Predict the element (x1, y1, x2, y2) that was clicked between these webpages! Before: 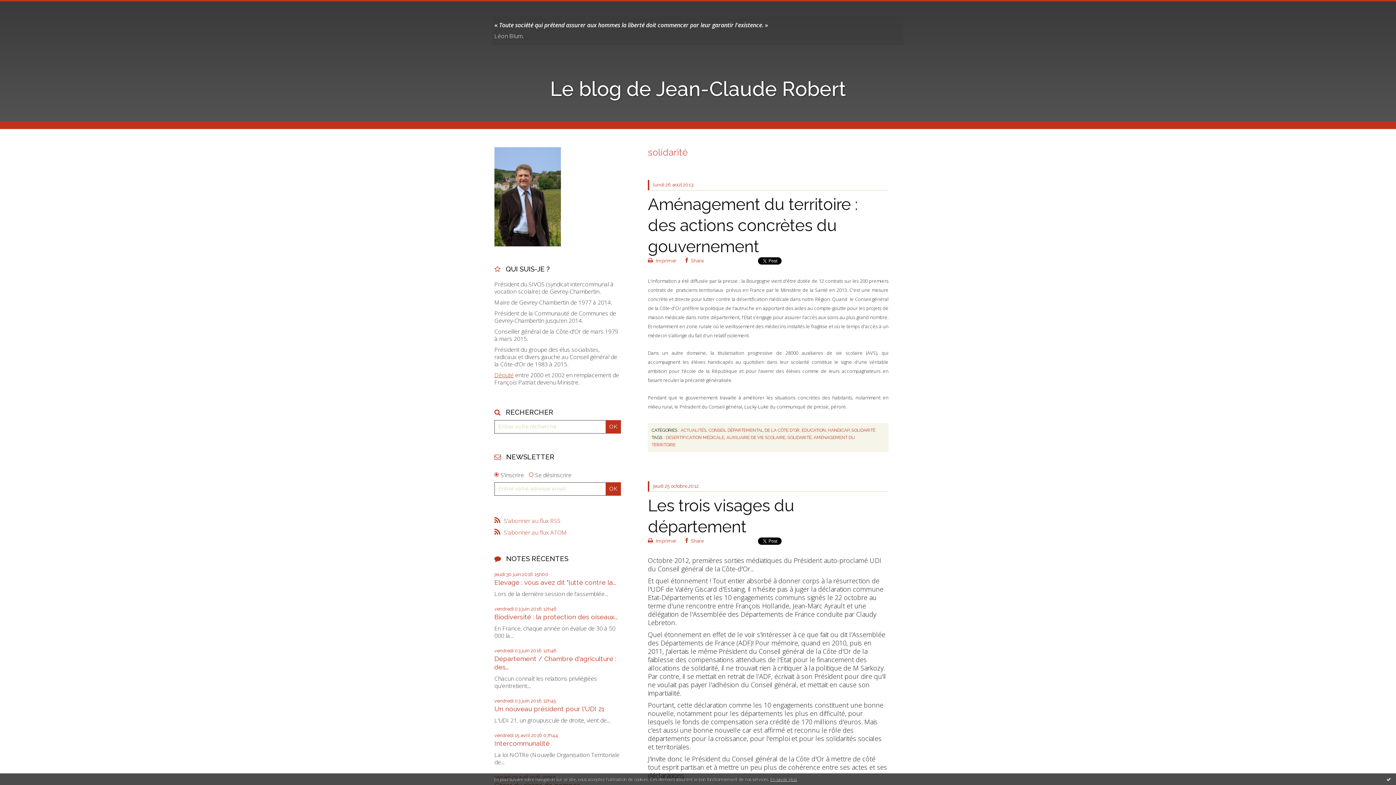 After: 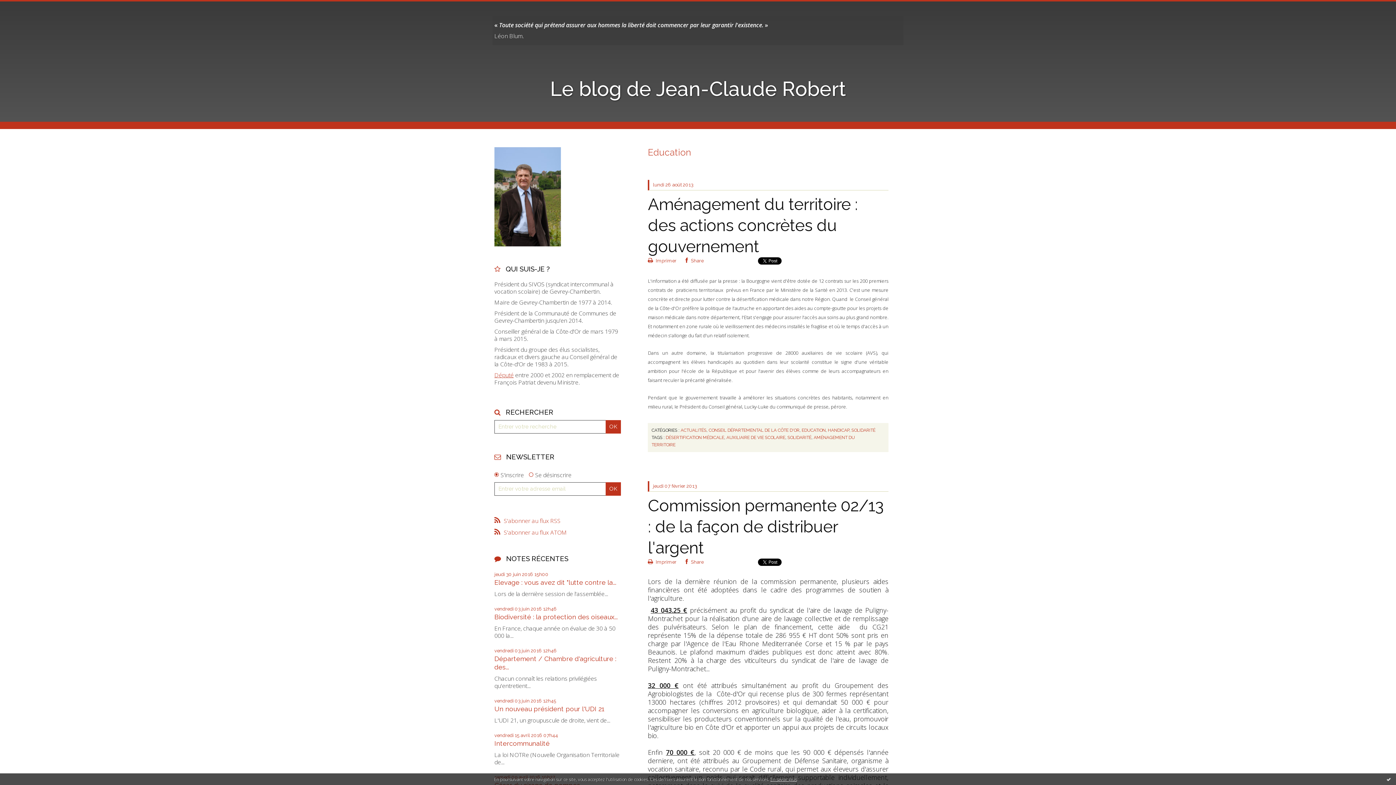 Action: label: EDUCATION bbox: (801, 427, 825, 432)